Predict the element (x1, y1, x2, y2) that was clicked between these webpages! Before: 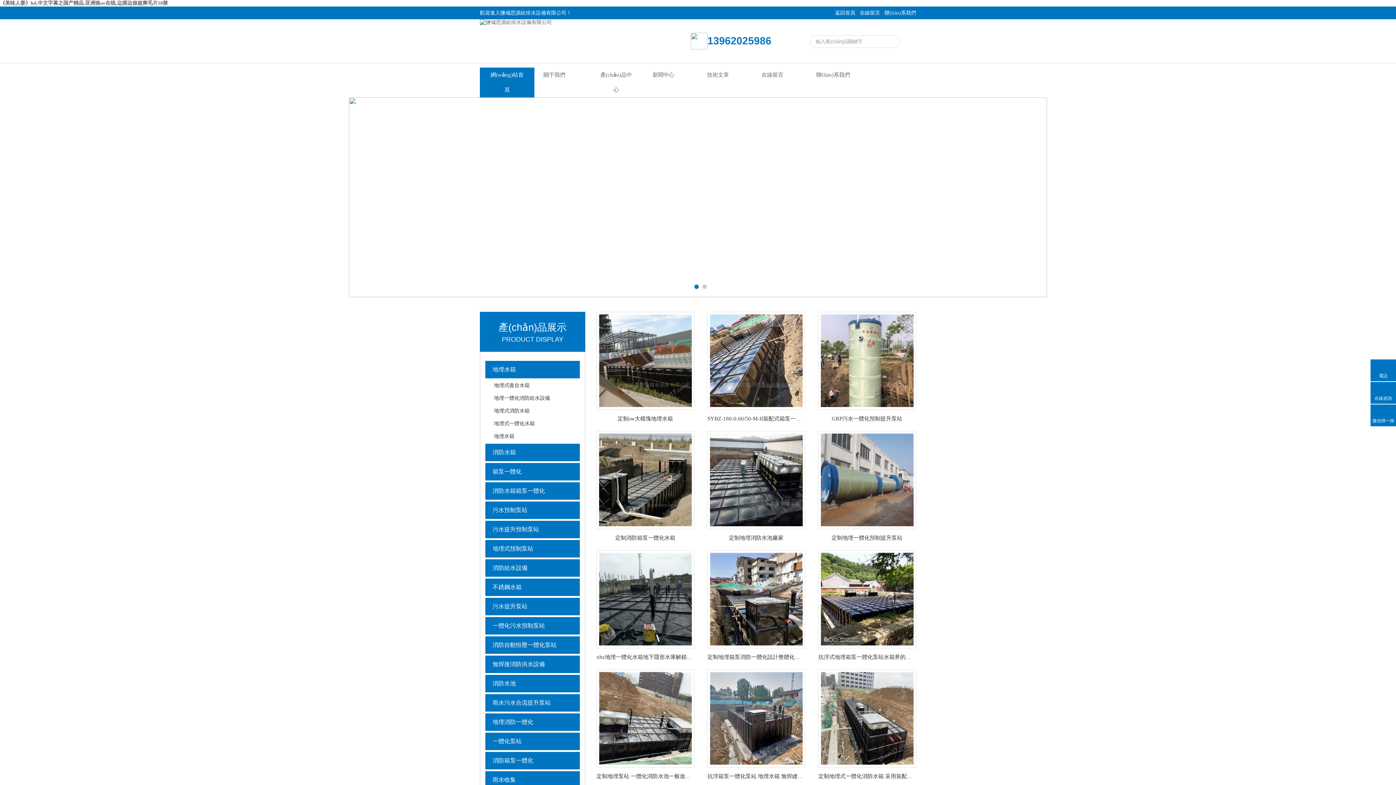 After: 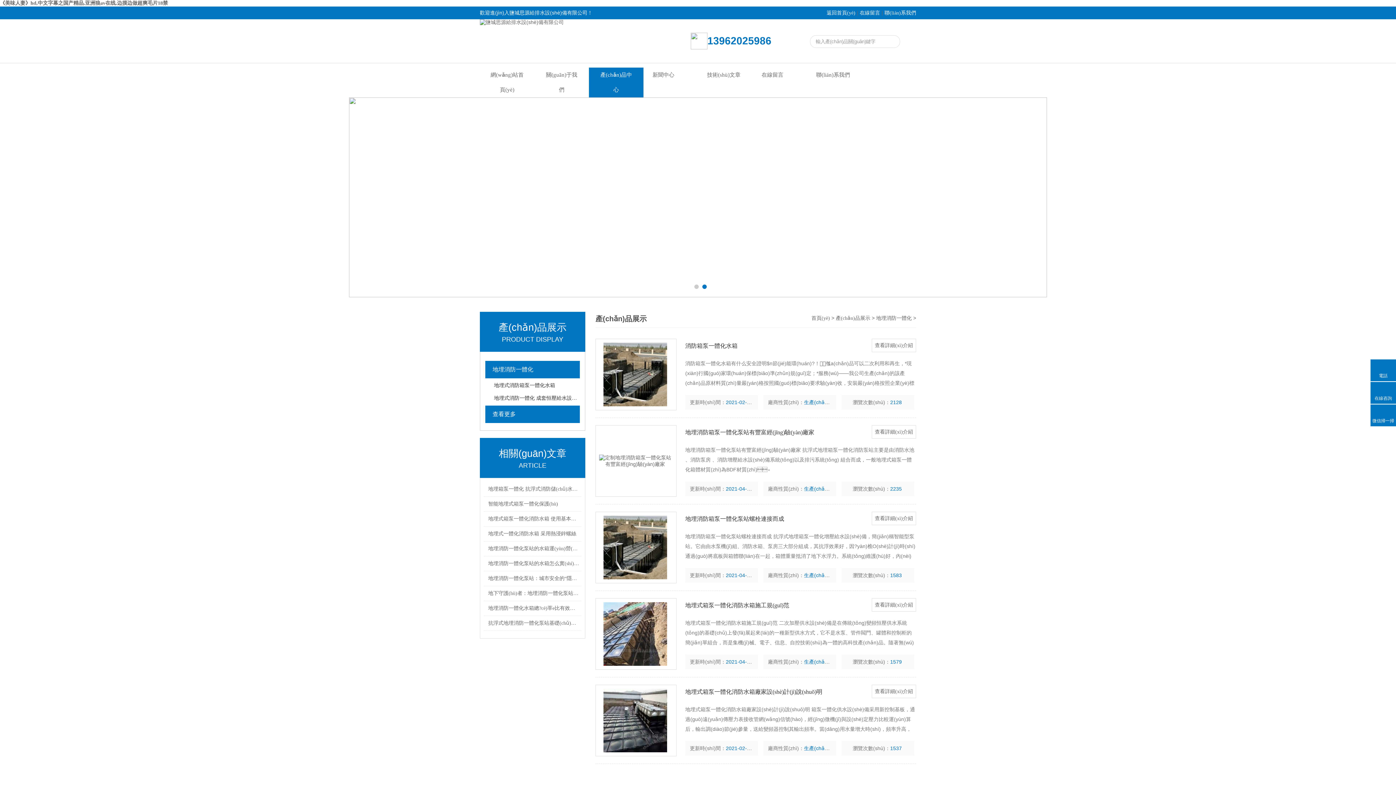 Action: label: 地埋消防一體化 bbox: (485, 713, 583, 731)